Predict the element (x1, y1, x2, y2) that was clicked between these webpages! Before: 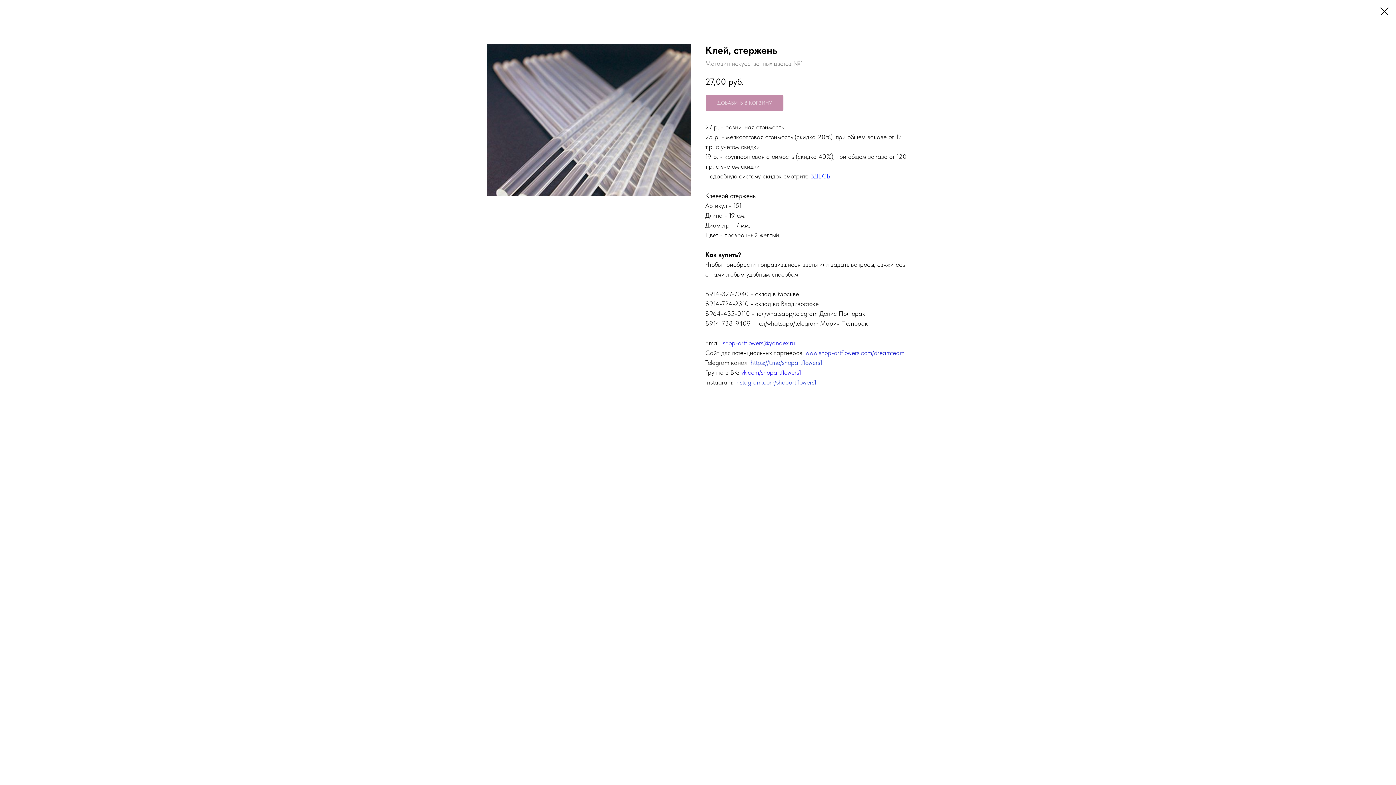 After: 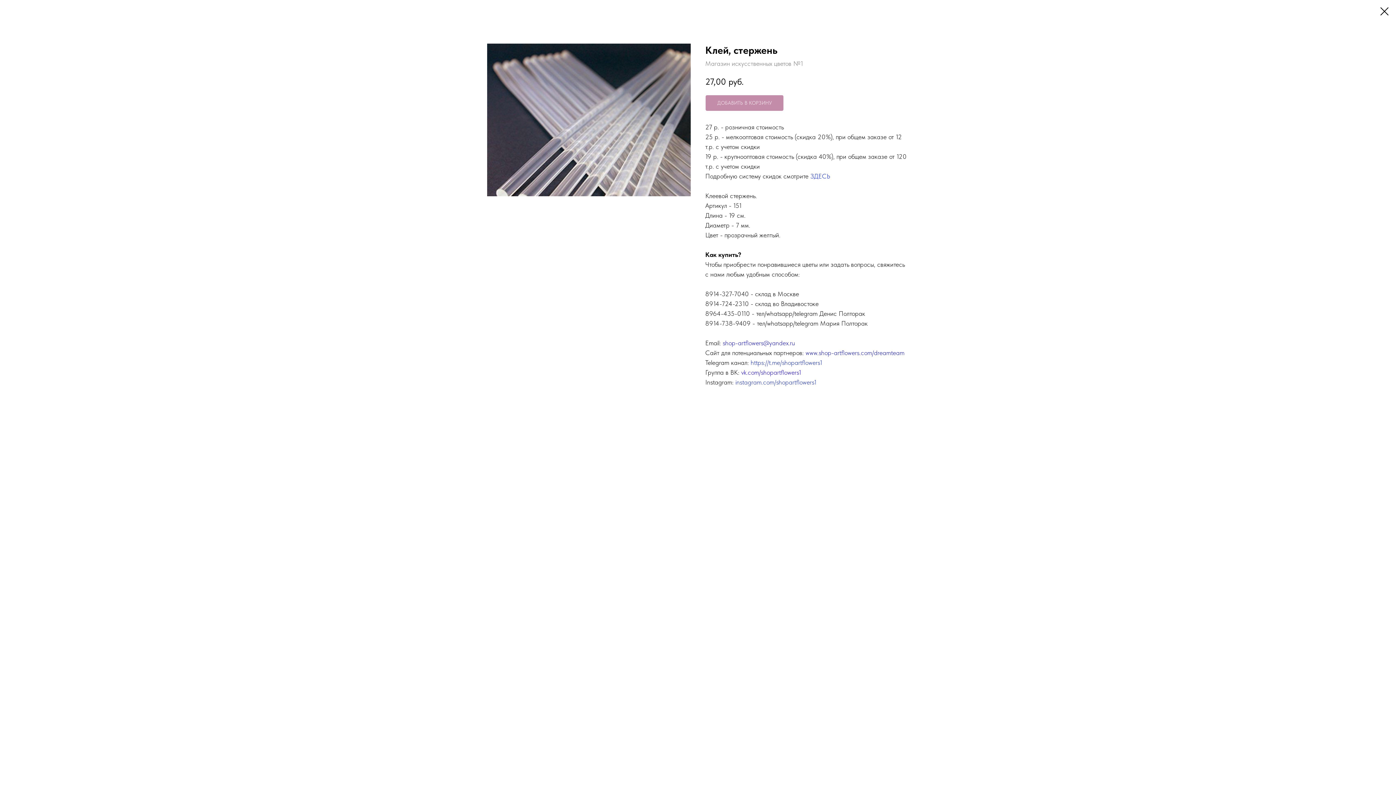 Action: bbox: (722, 339, 795, 346) label: shop-artflowers@yandex.ru